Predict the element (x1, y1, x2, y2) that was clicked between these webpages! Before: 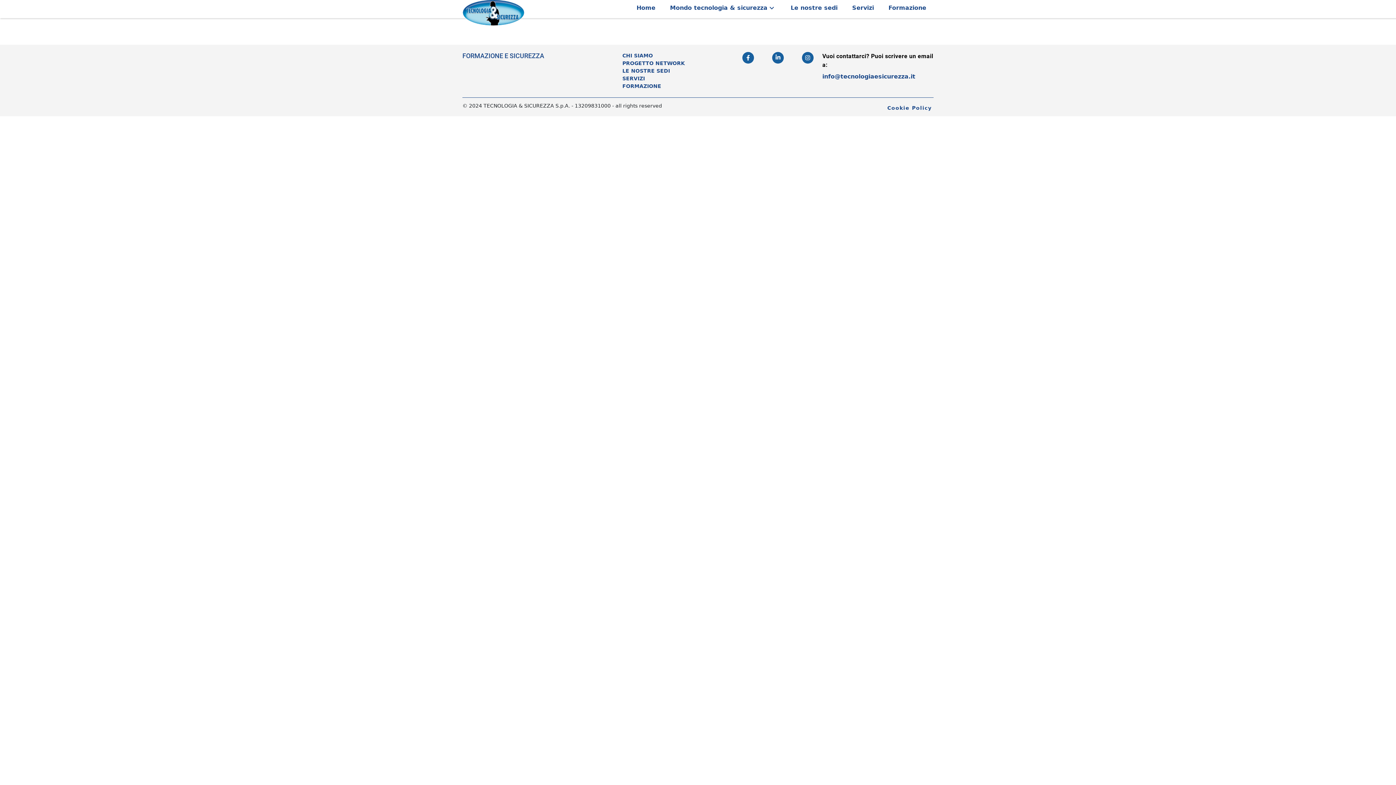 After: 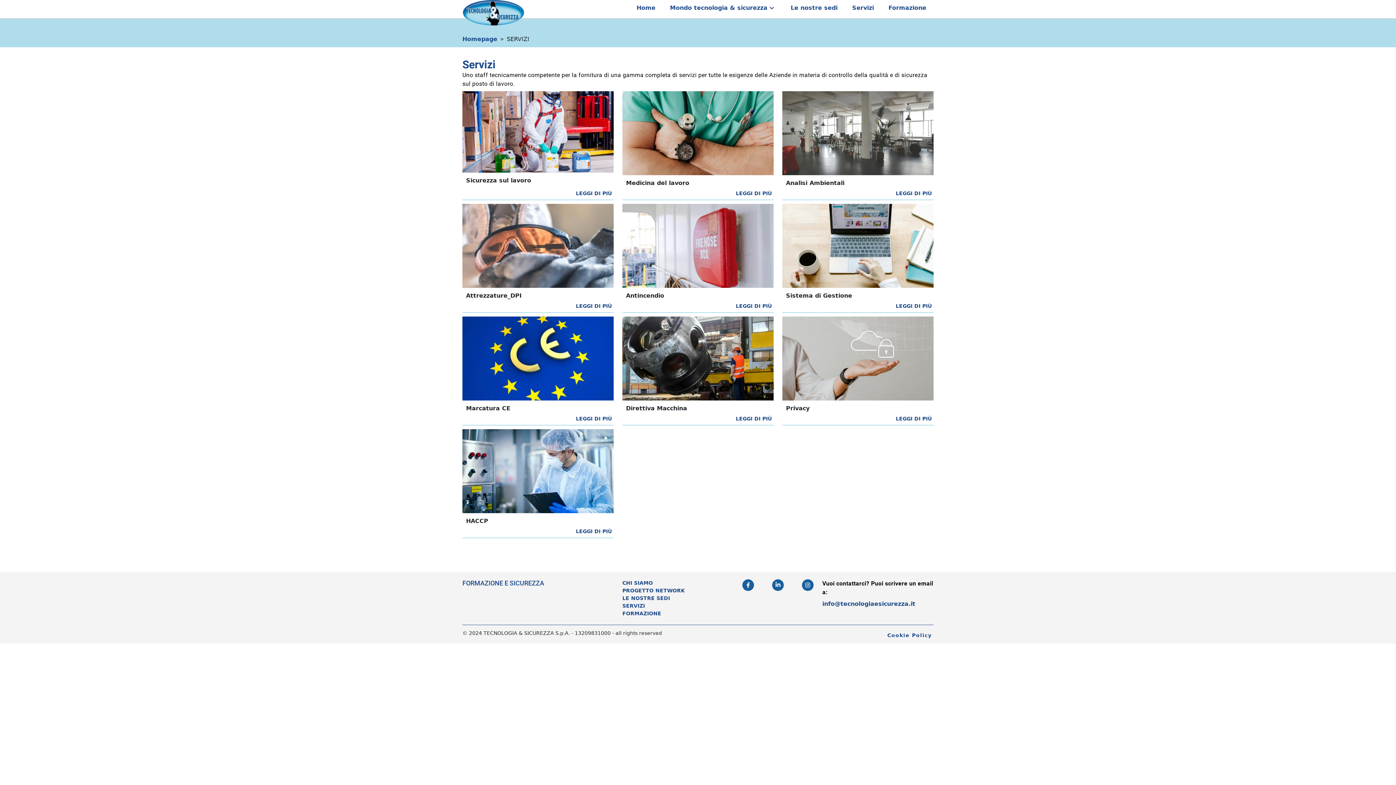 Action: label: Servizi bbox: (845, 0, 881, 16)